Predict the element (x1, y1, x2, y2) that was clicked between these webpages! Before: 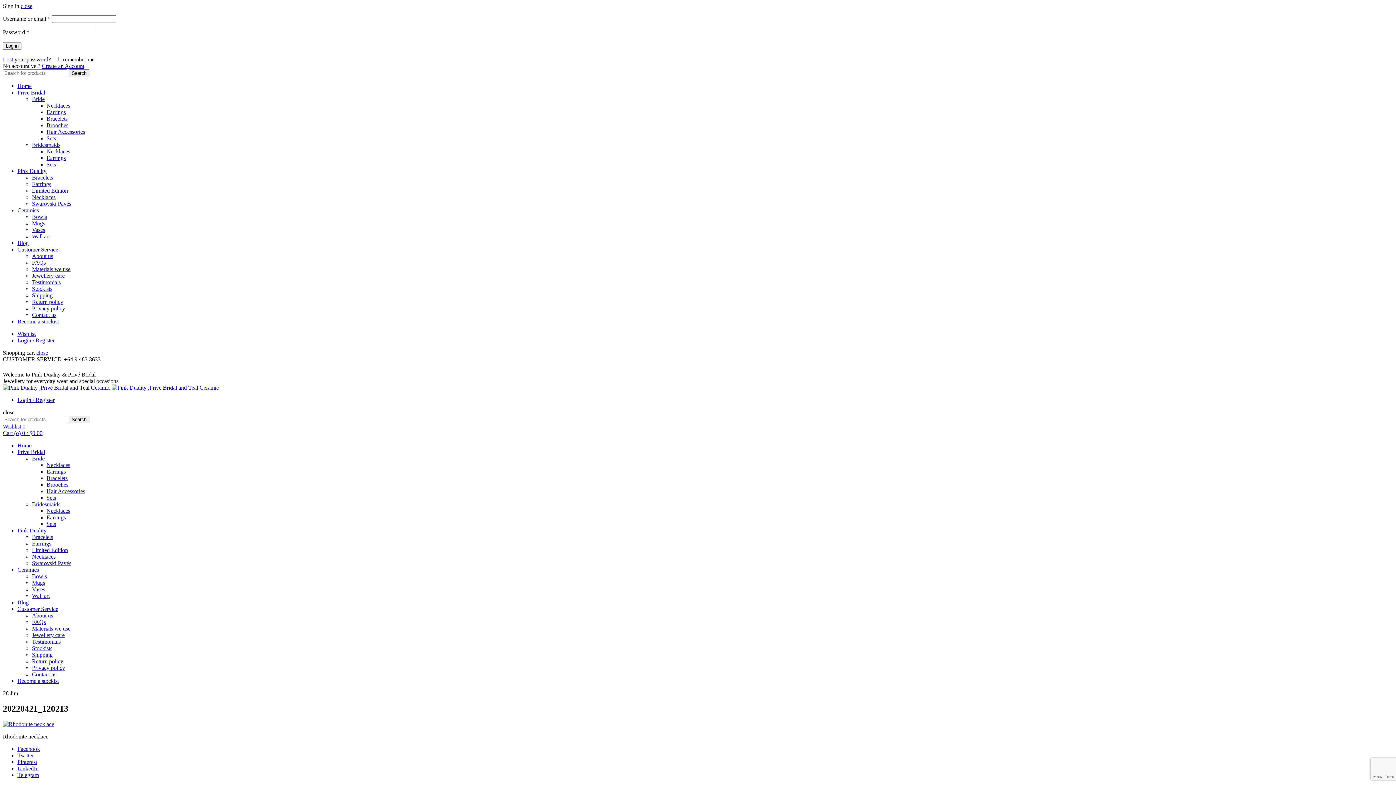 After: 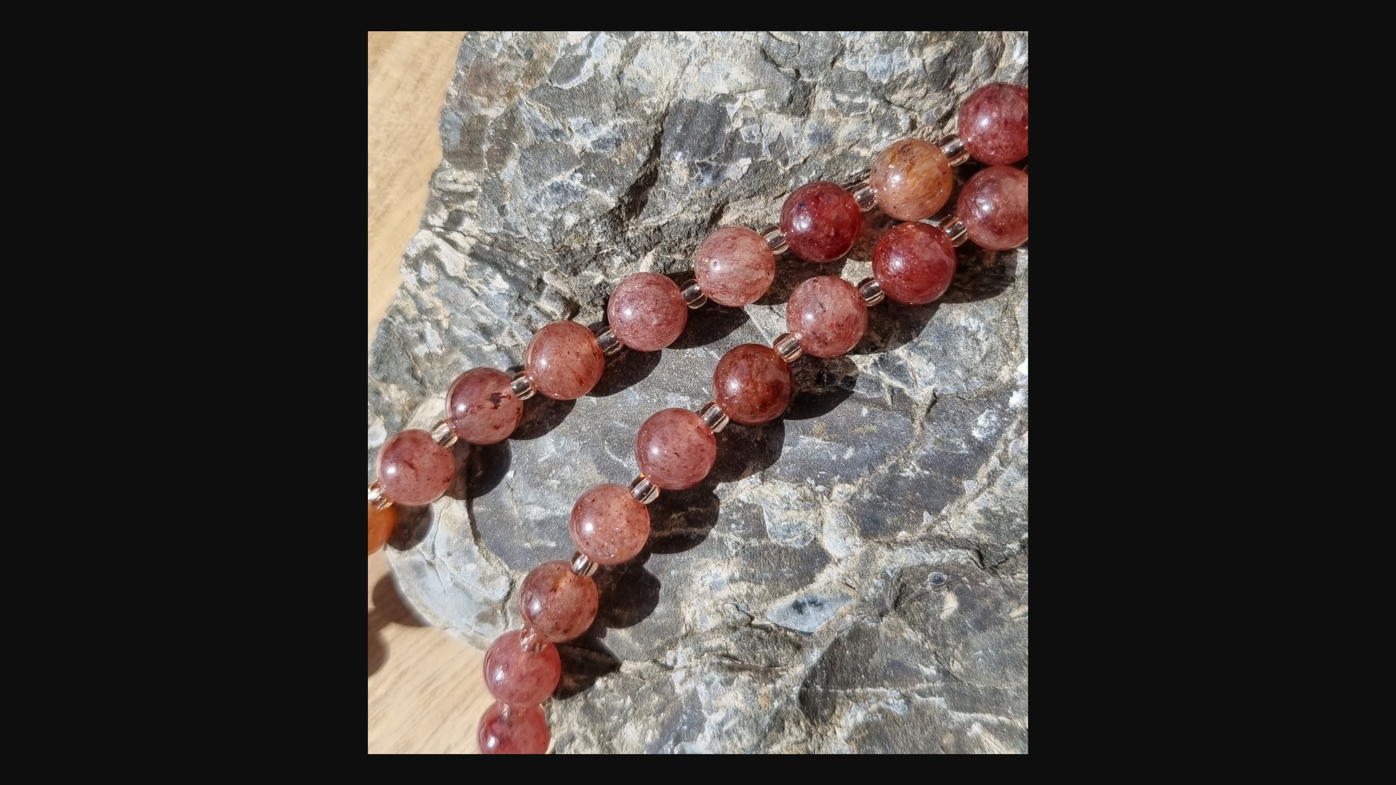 Action: bbox: (2, 721, 54, 727)